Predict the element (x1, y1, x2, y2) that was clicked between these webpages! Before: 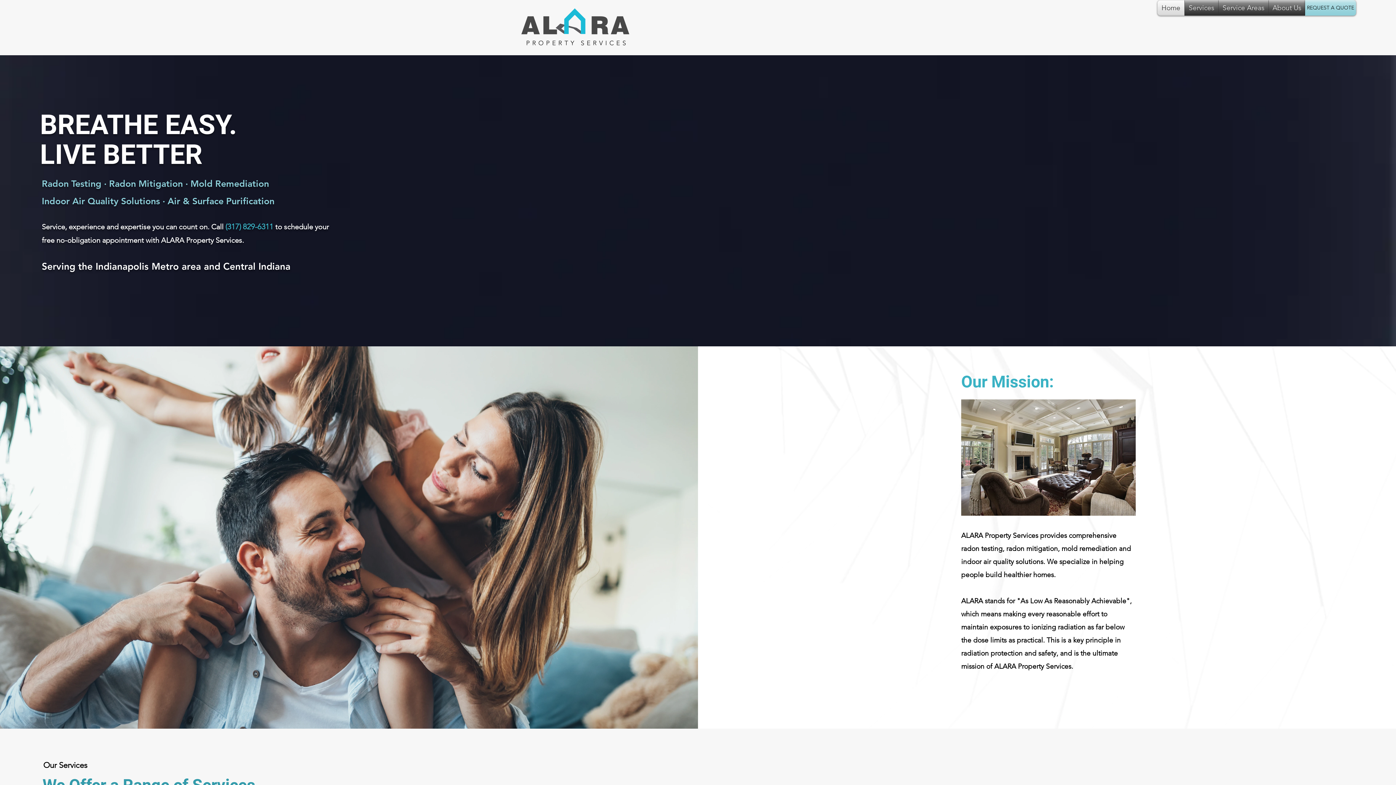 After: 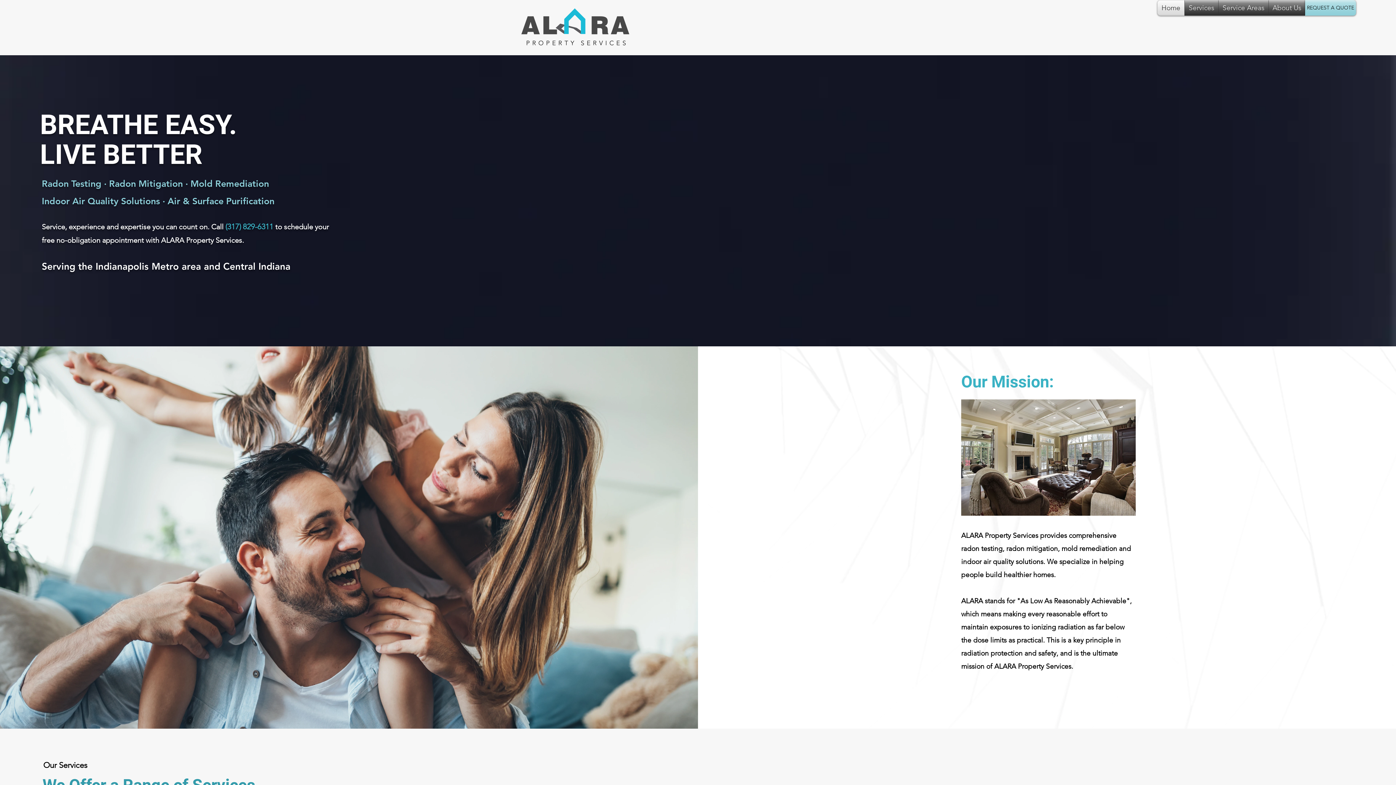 Action: label: (317) 829- bbox: (225, 222, 257, 231)